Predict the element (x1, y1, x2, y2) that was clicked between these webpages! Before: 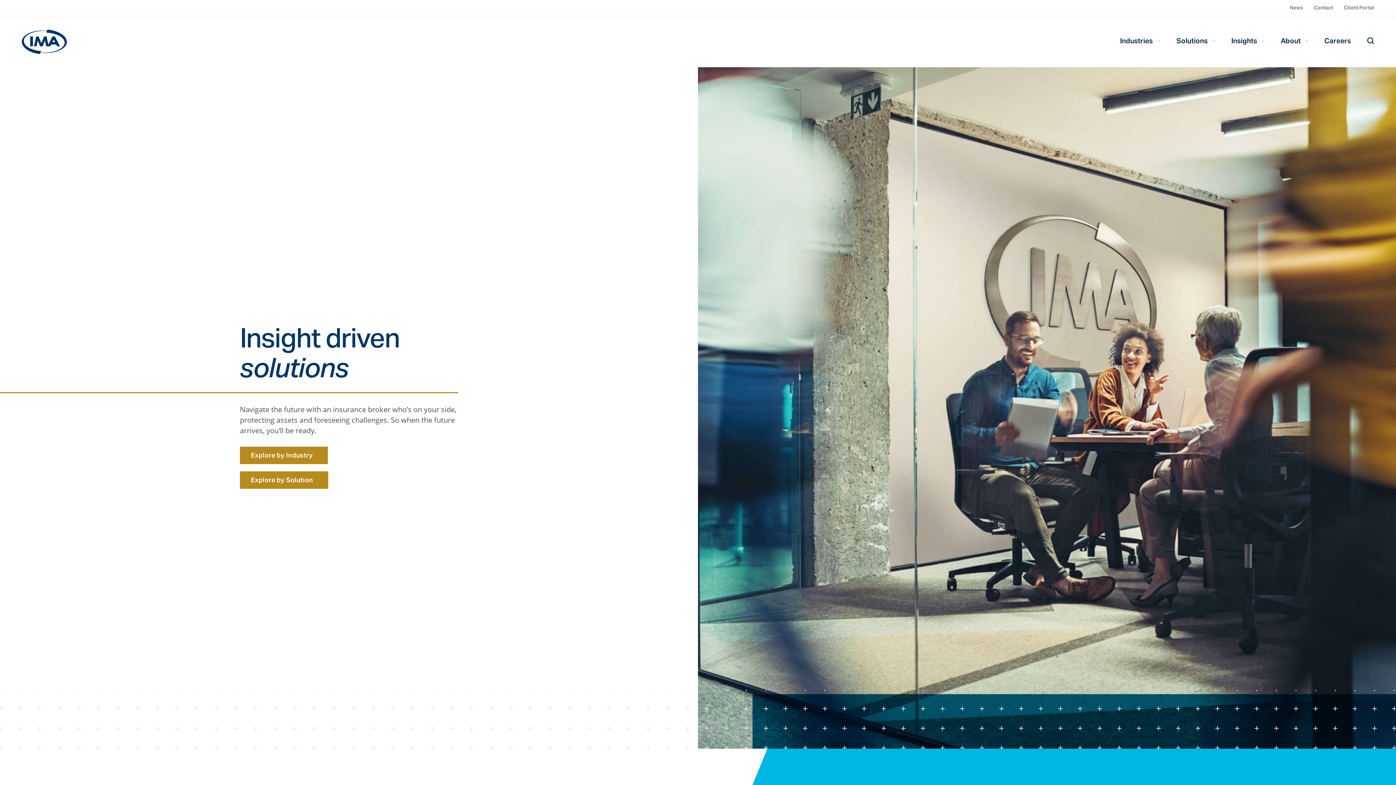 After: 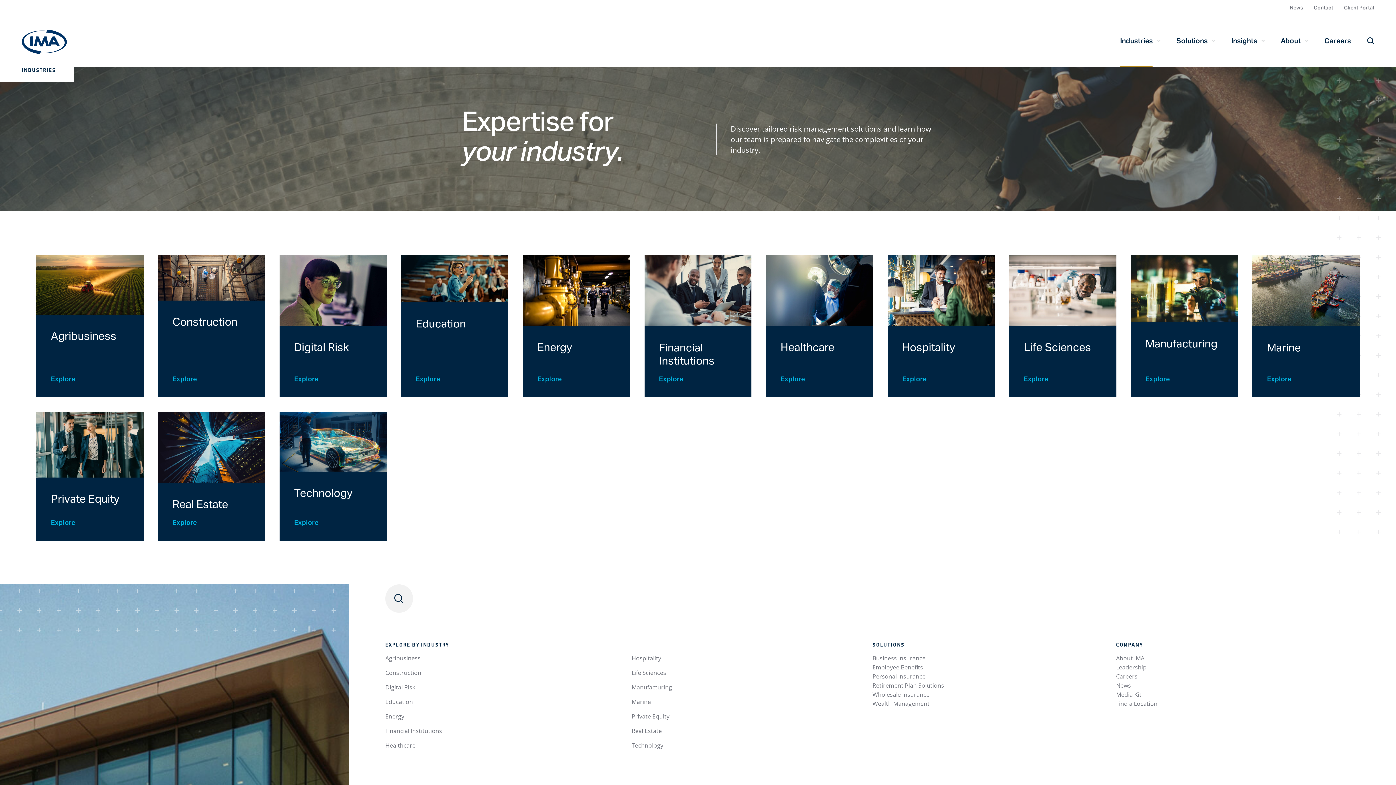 Action: bbox: (1111, 23, 1167, 60) label: Industries